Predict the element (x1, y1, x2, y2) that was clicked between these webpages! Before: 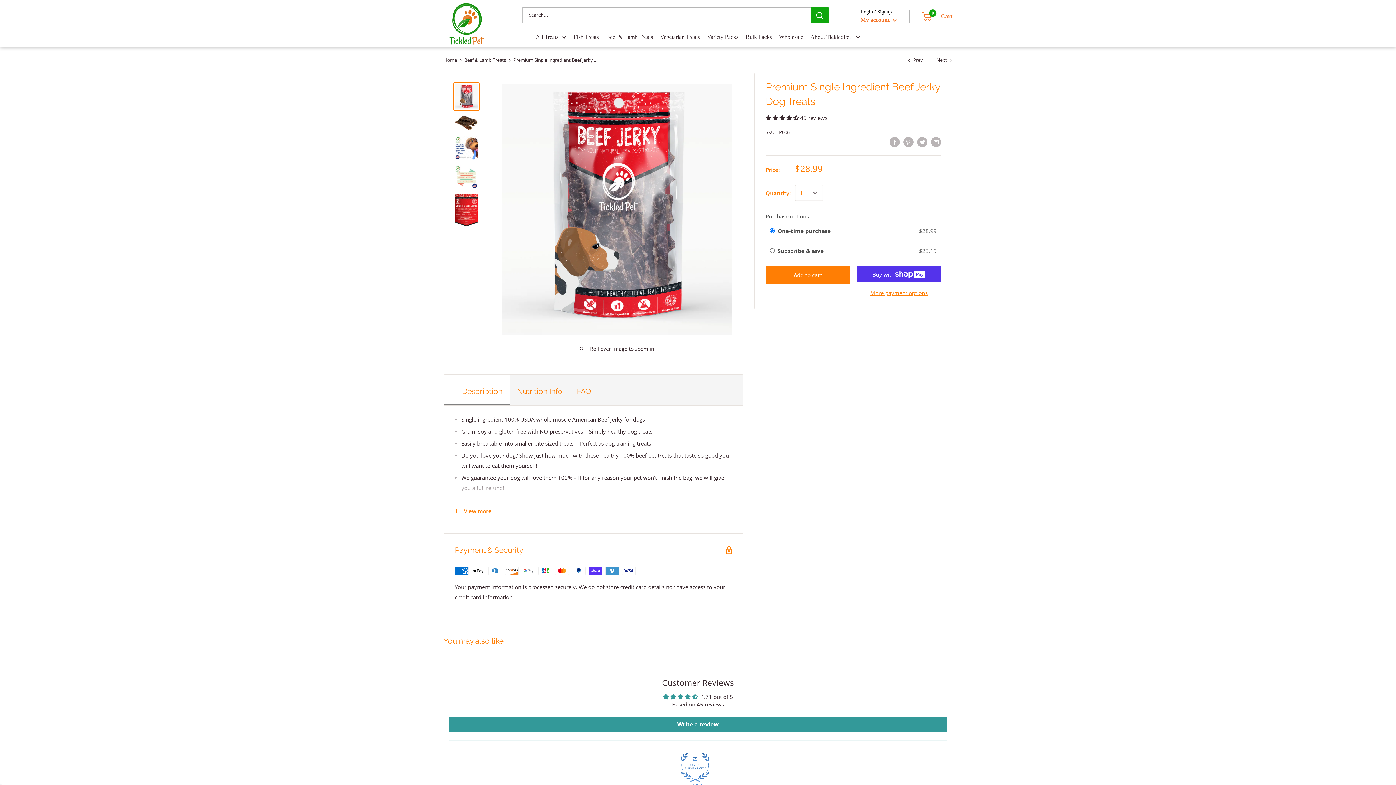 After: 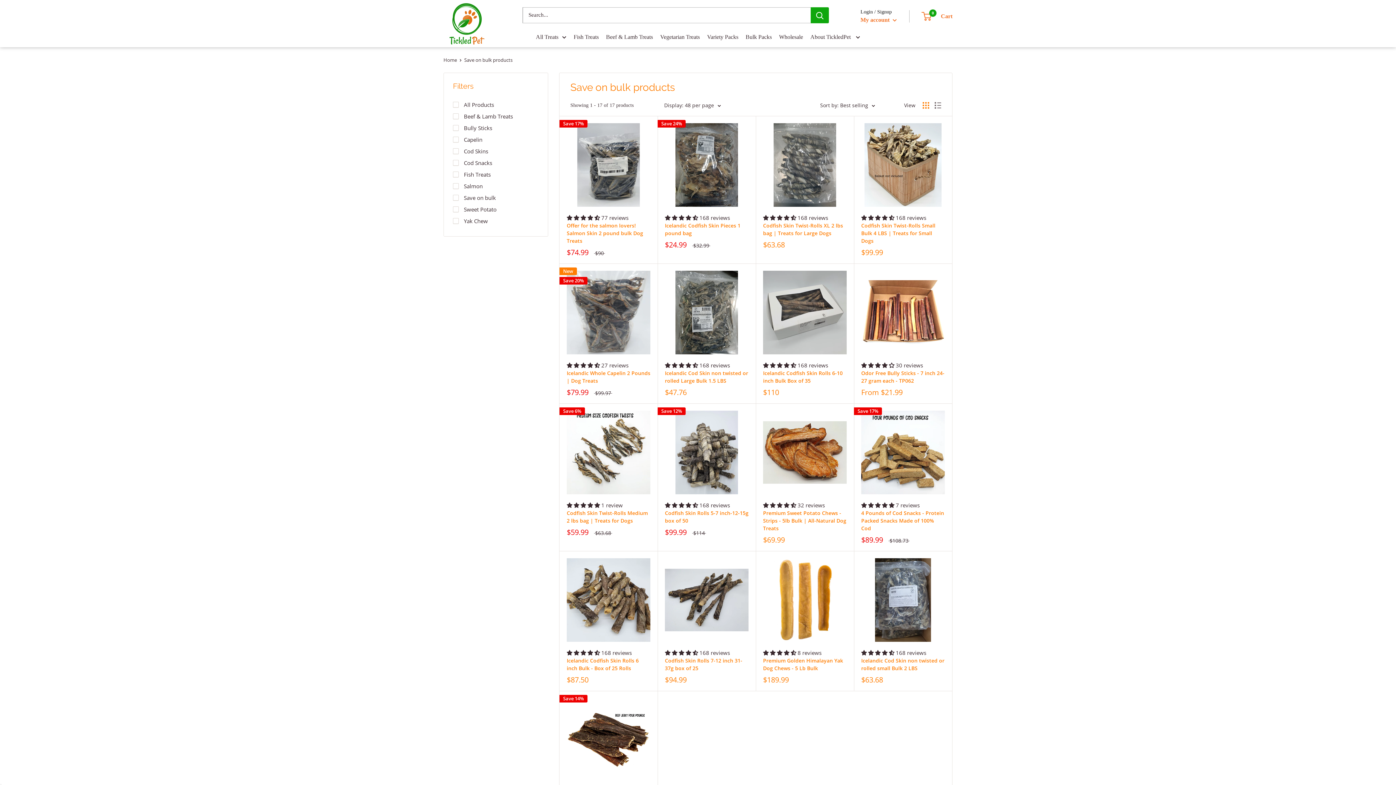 Action: label: Bulk Packs bbox: (745, 31, 772, 42)